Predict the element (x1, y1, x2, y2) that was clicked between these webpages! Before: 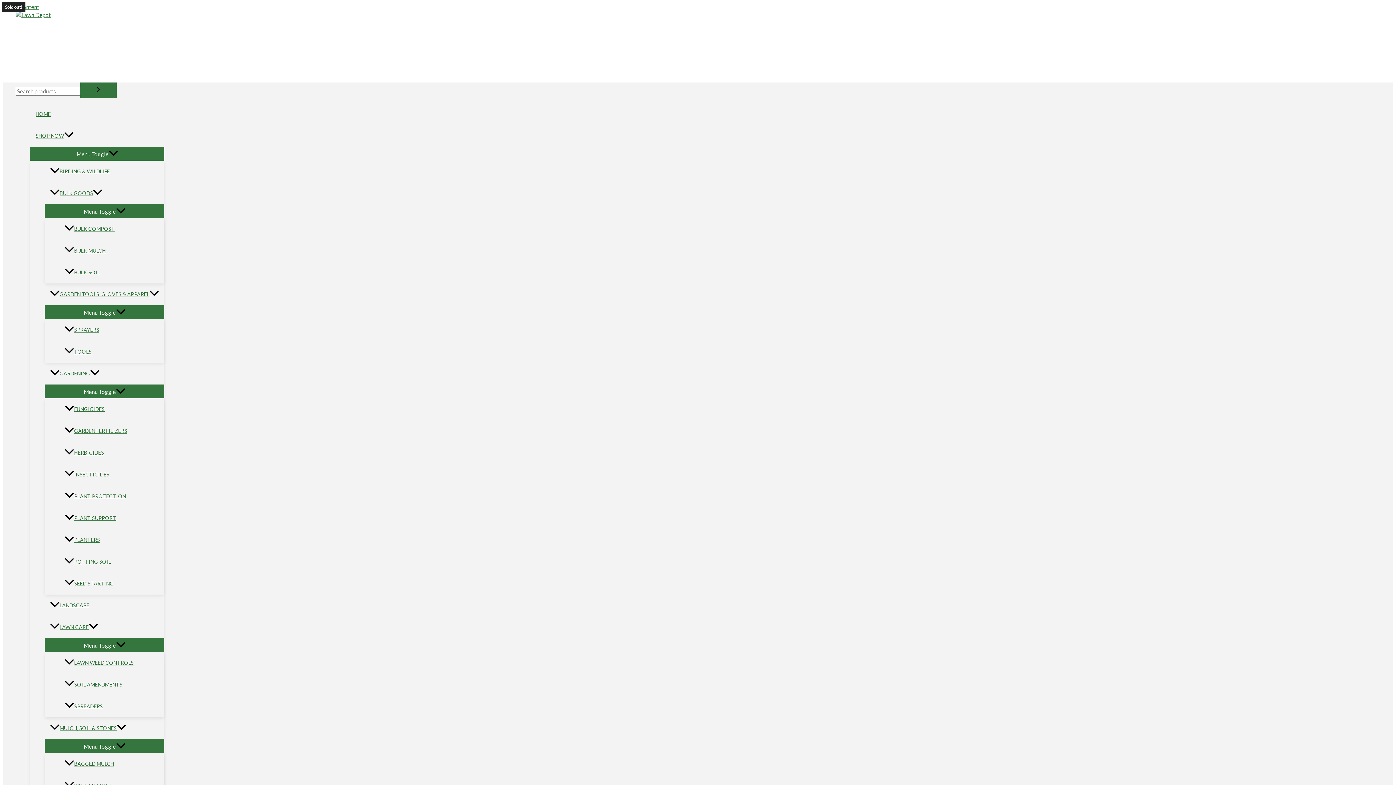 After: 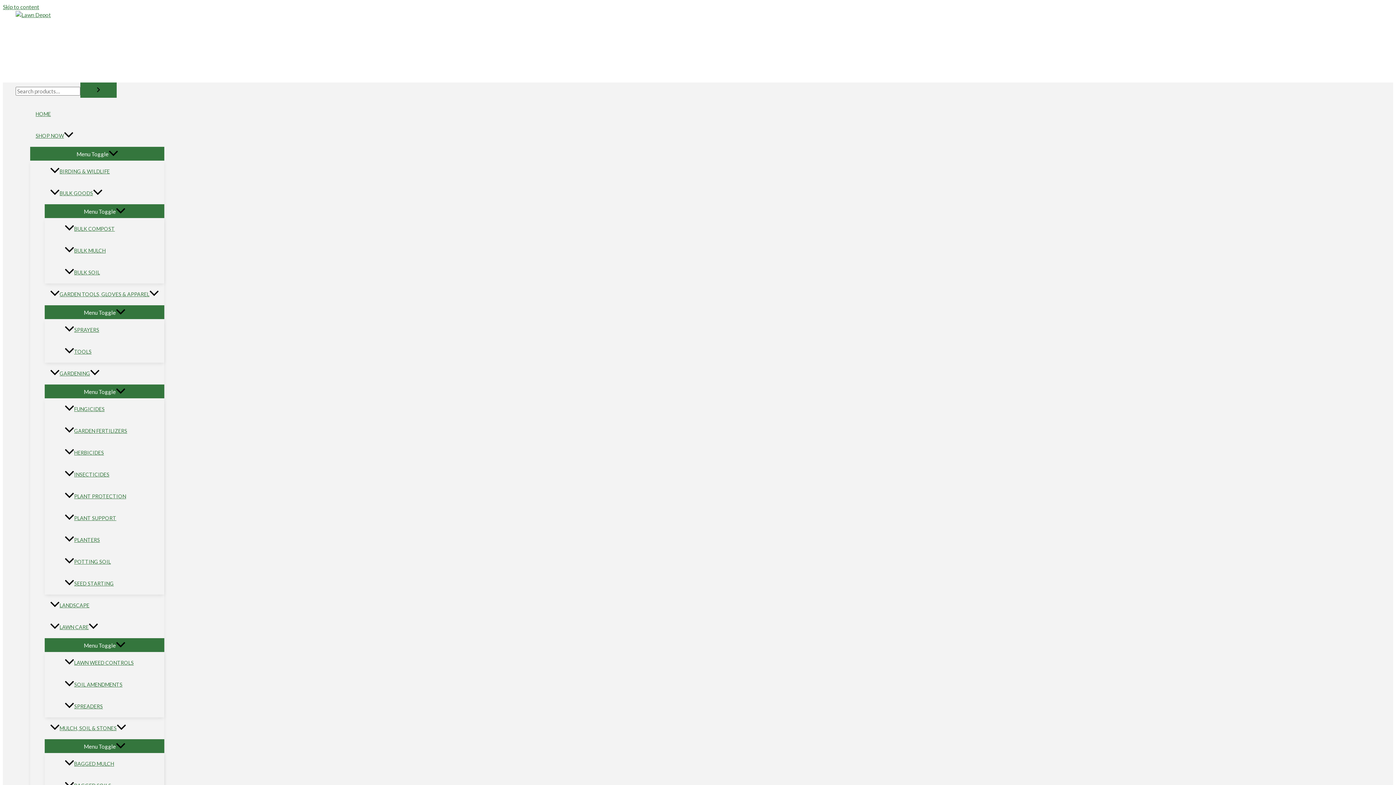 Action: label: SPRAYERS bbox: (59, 319, 164, 341)